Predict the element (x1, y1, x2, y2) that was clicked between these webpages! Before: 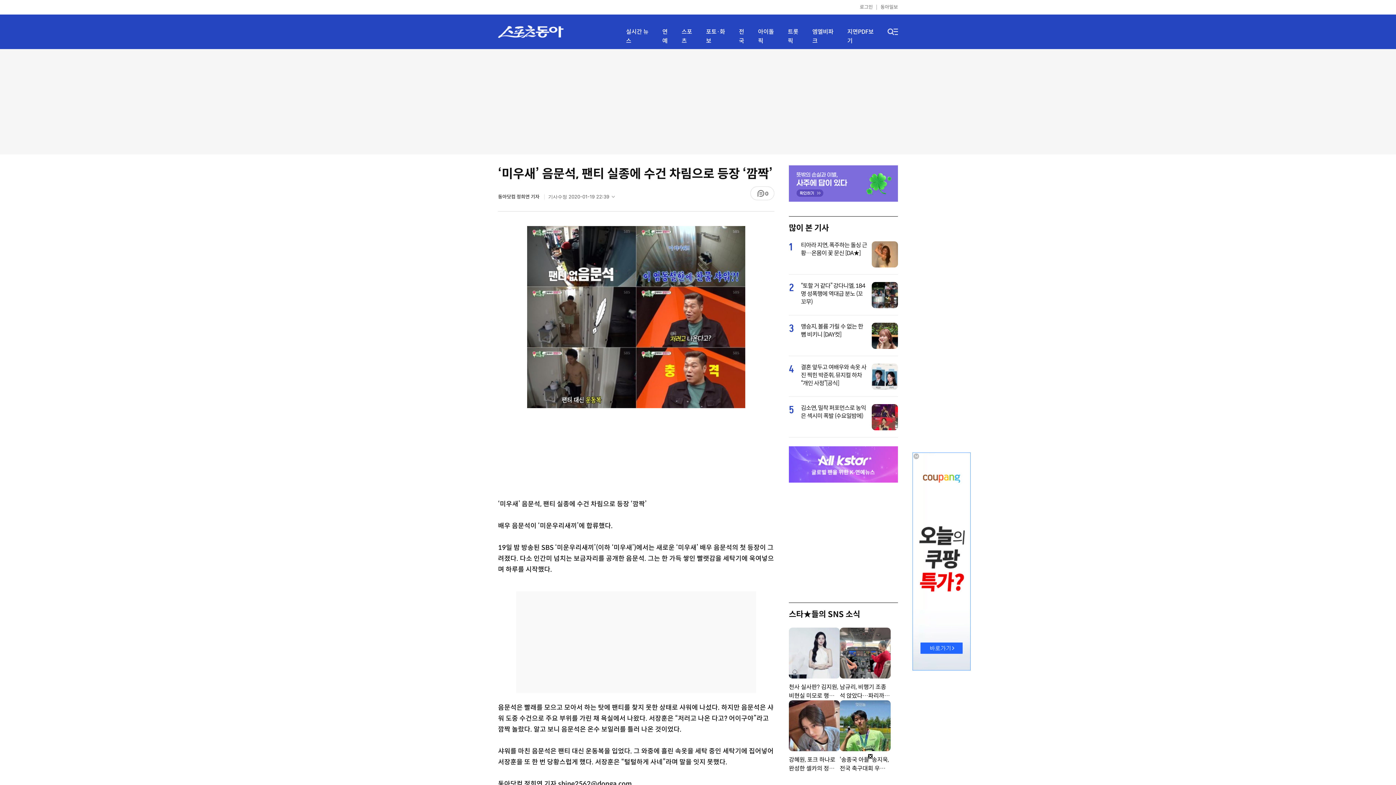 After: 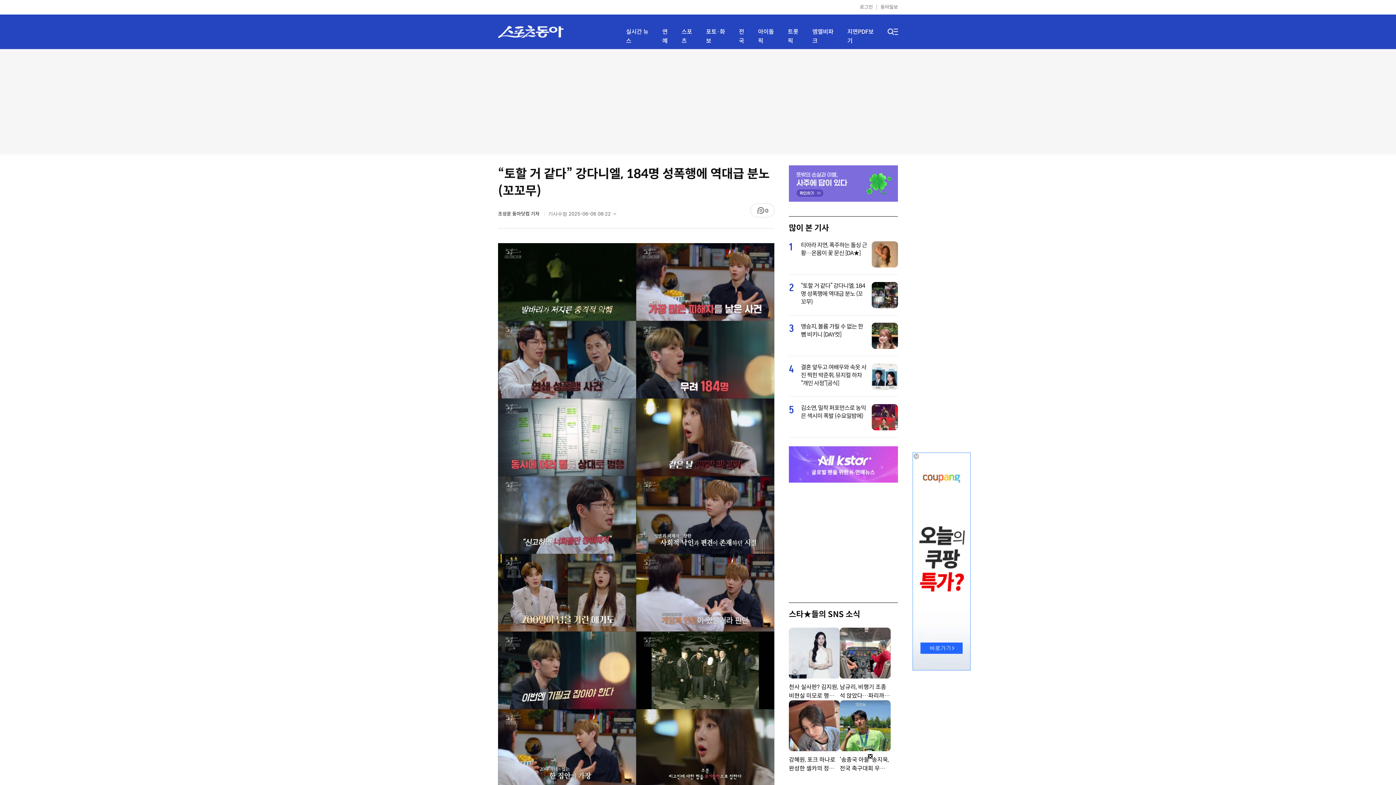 Action: bbox: (801, 282, 867, 306) label: “토할 거 같다” 강다니엘, 184명 성폭행에 역대급 분노 (꼬꼬무)